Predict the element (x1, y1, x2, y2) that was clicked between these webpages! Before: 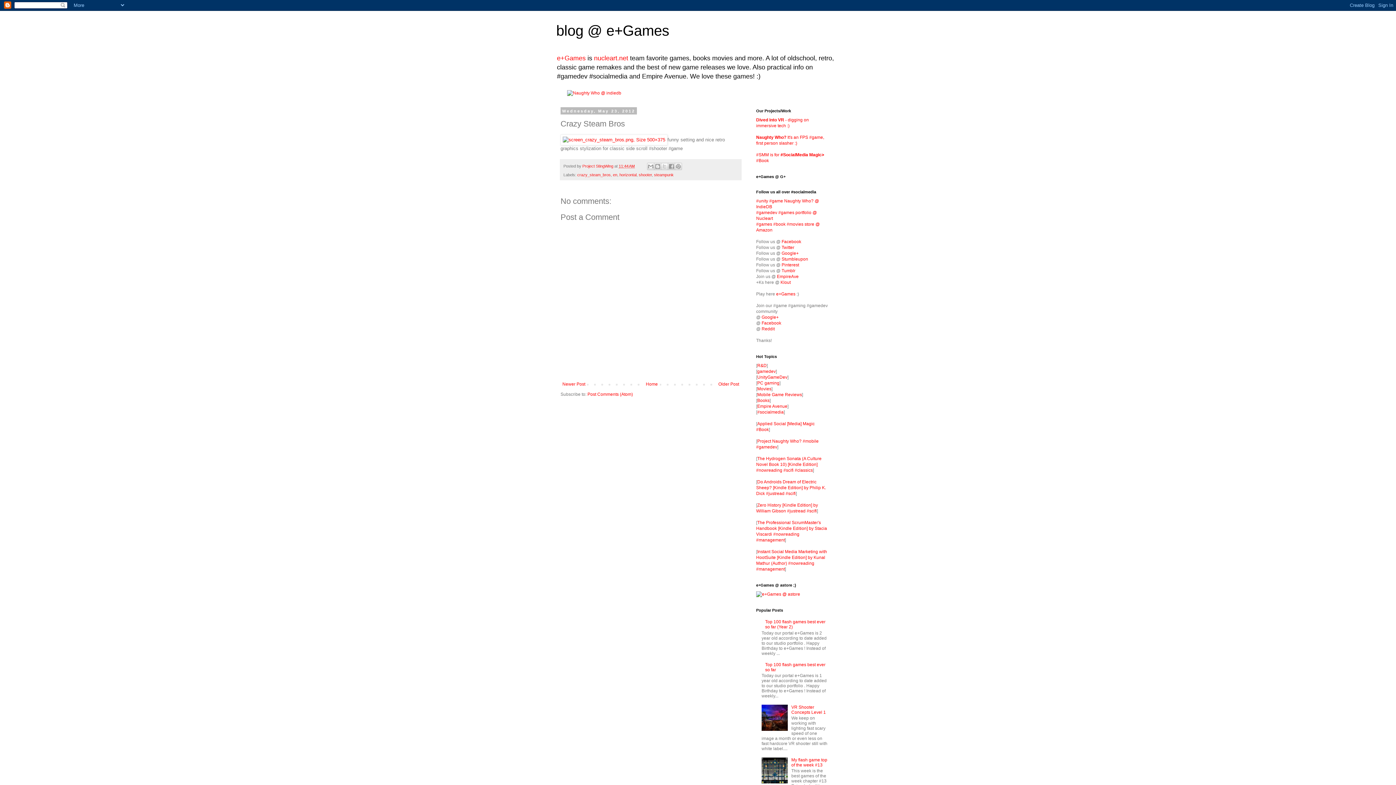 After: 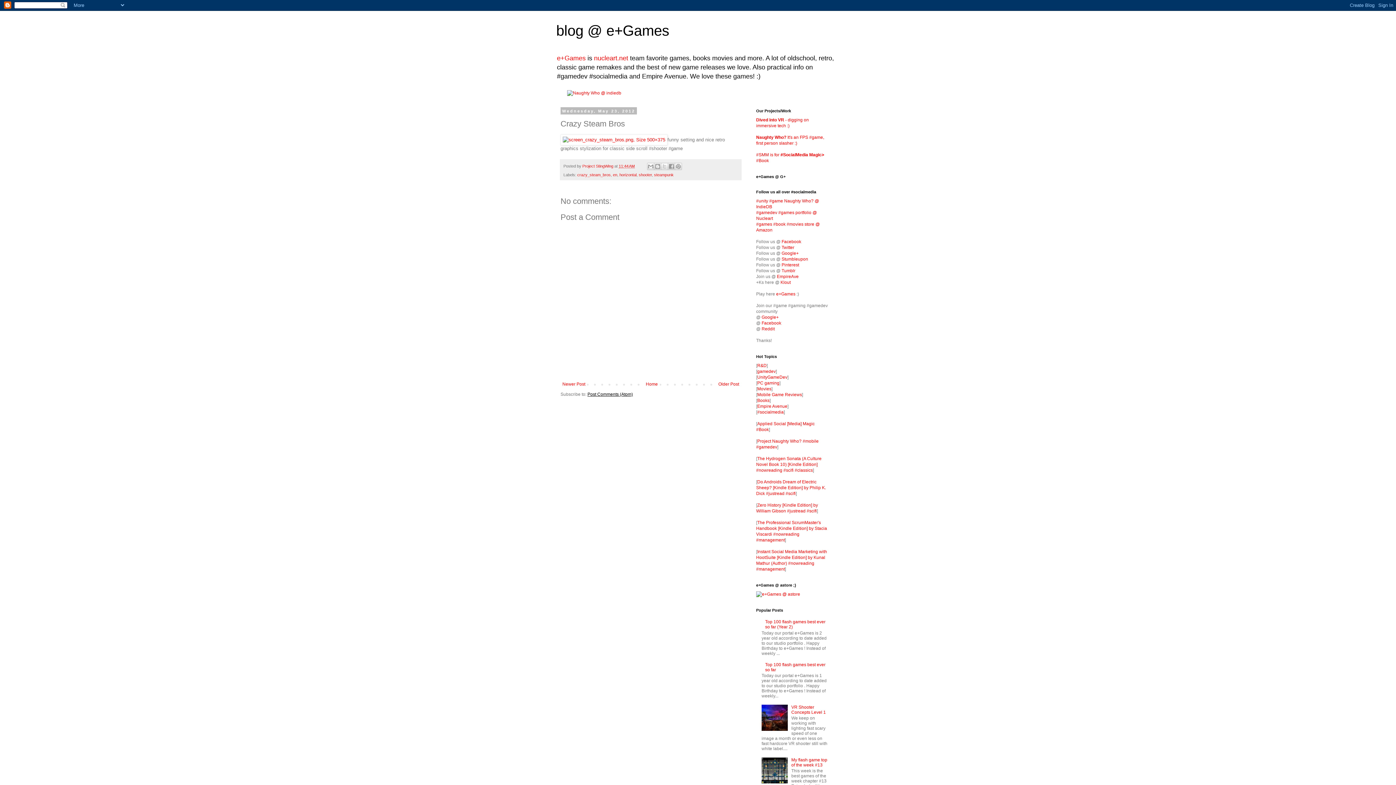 Action: label: Post Comments (Atom) bbox: (587, 392, 633, 397)